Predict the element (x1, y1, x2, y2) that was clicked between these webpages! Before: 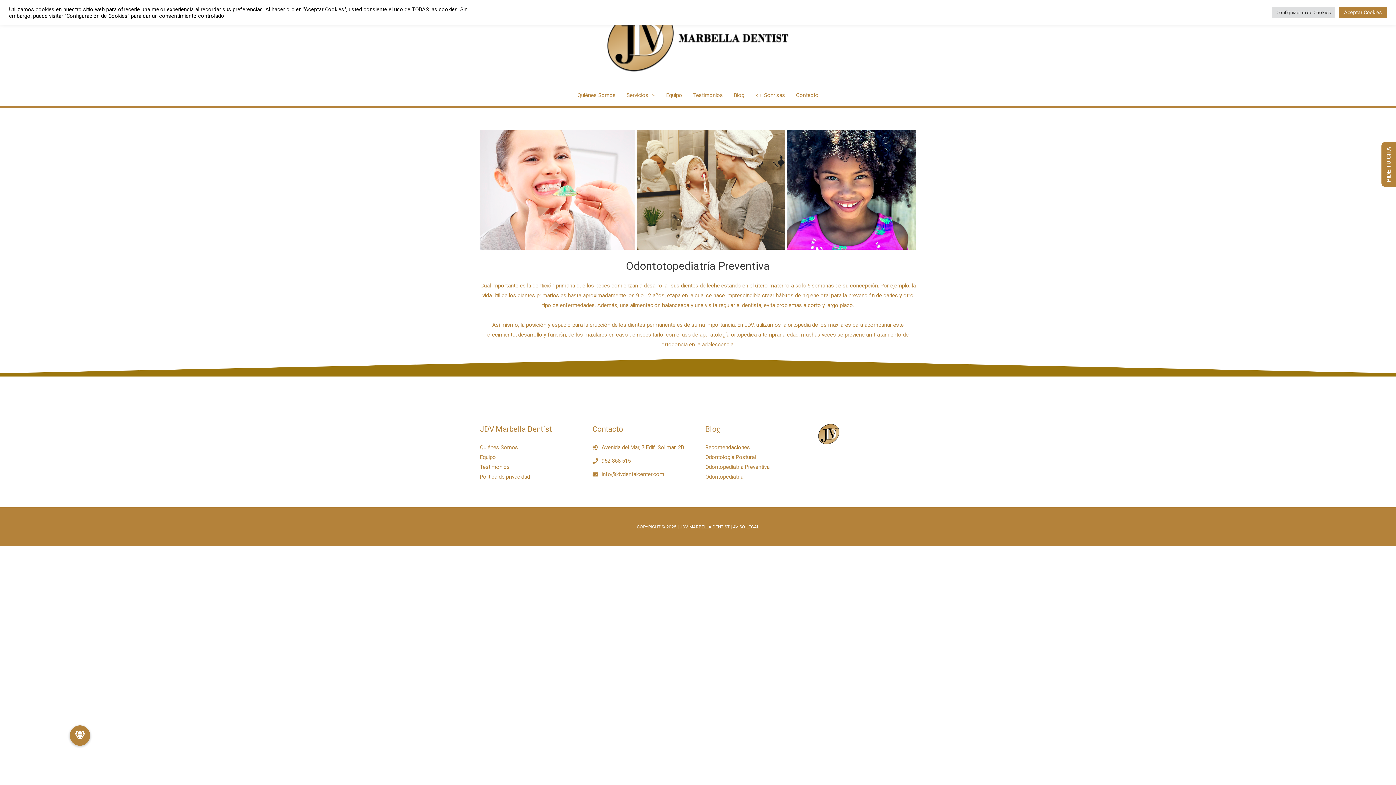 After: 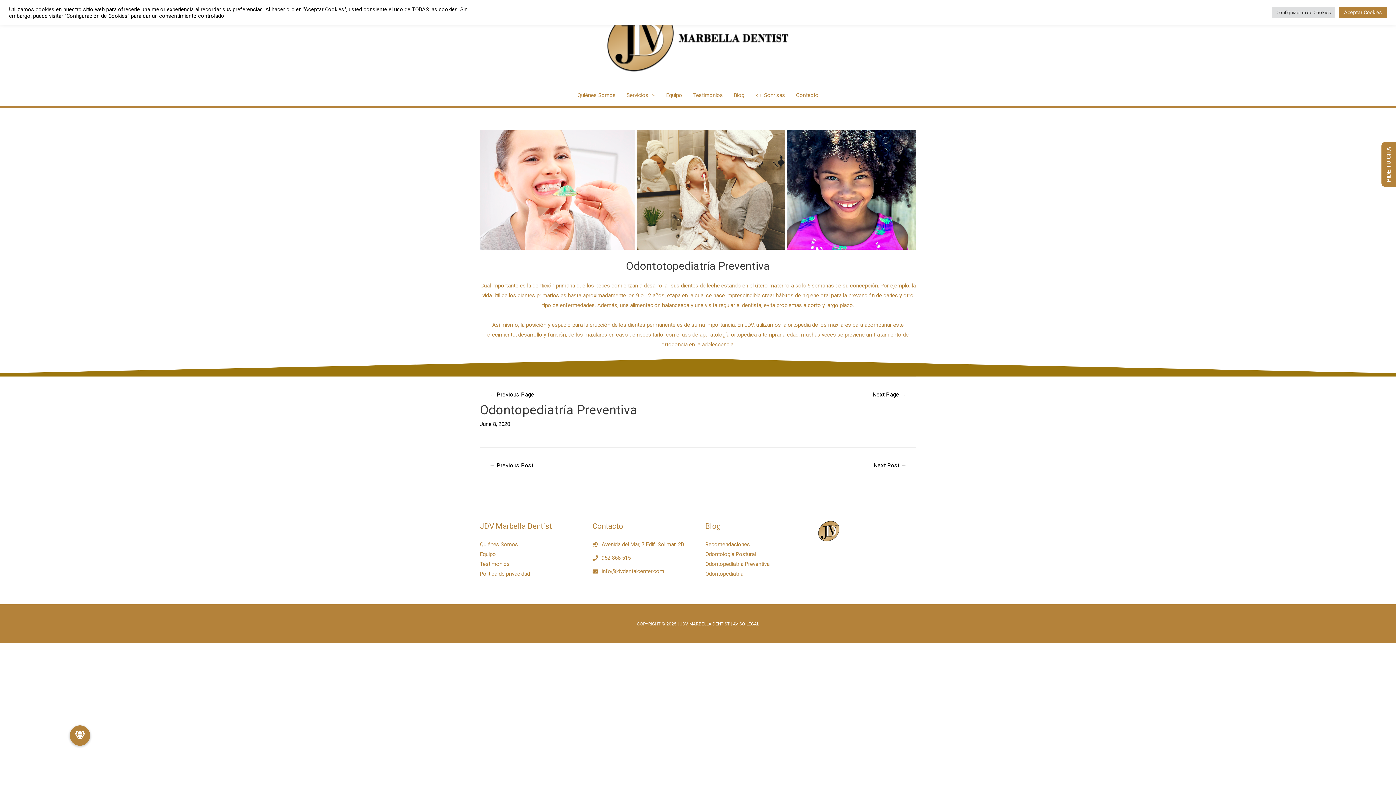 Action: label: Odontopediatría Preventiva bbox: (705, 464, 769, 470)